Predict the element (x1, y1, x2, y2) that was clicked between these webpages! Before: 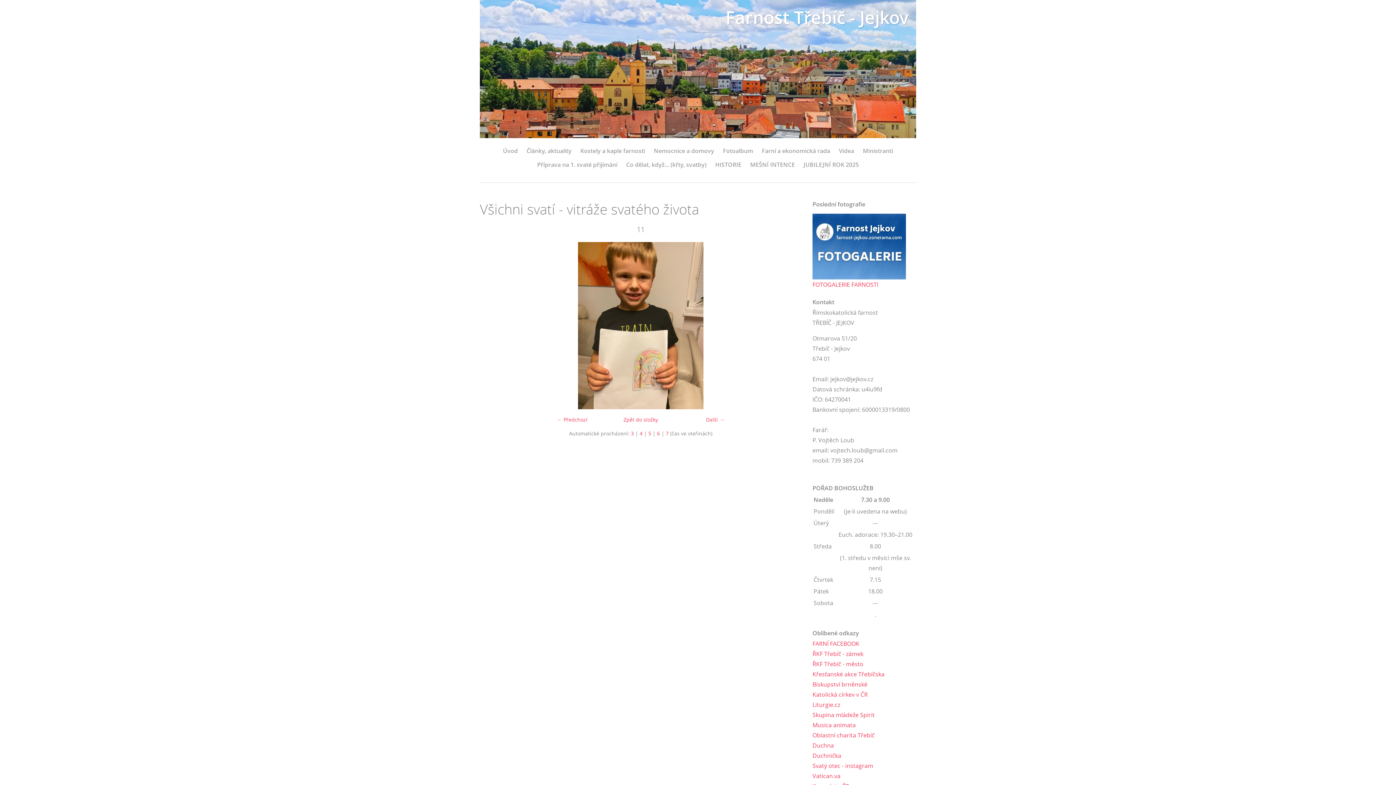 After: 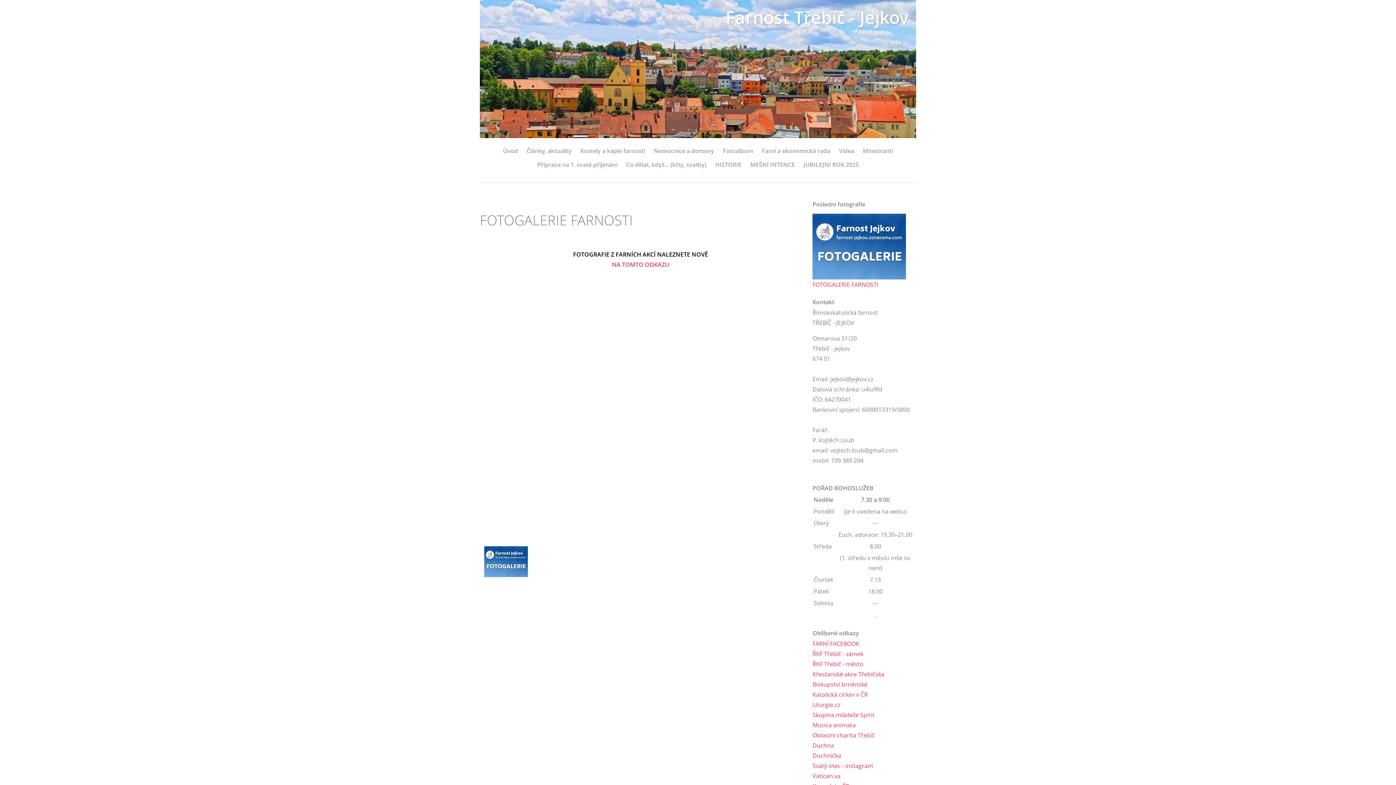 Action: bbox: (812, 279, 878, 289) label: FOTOGALERIE FARNOSTI